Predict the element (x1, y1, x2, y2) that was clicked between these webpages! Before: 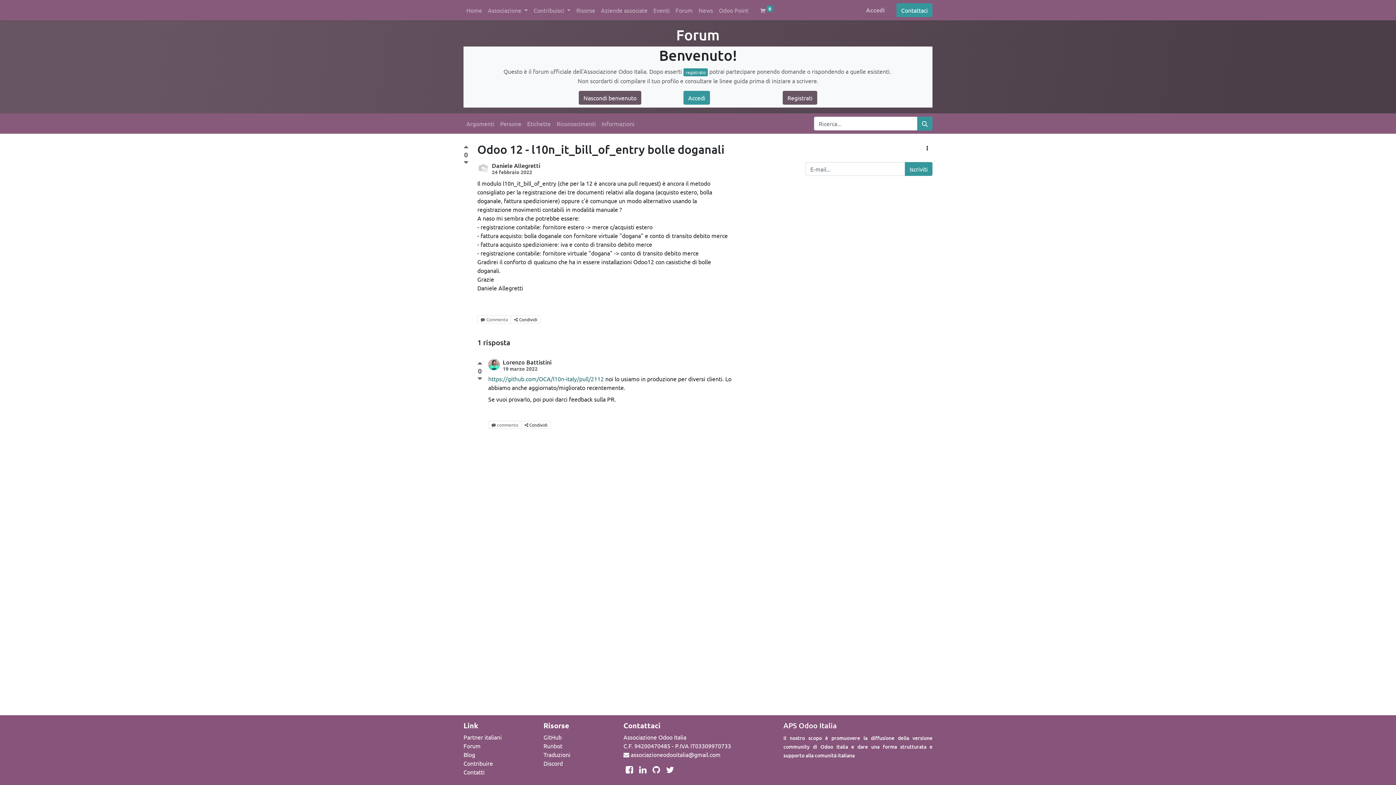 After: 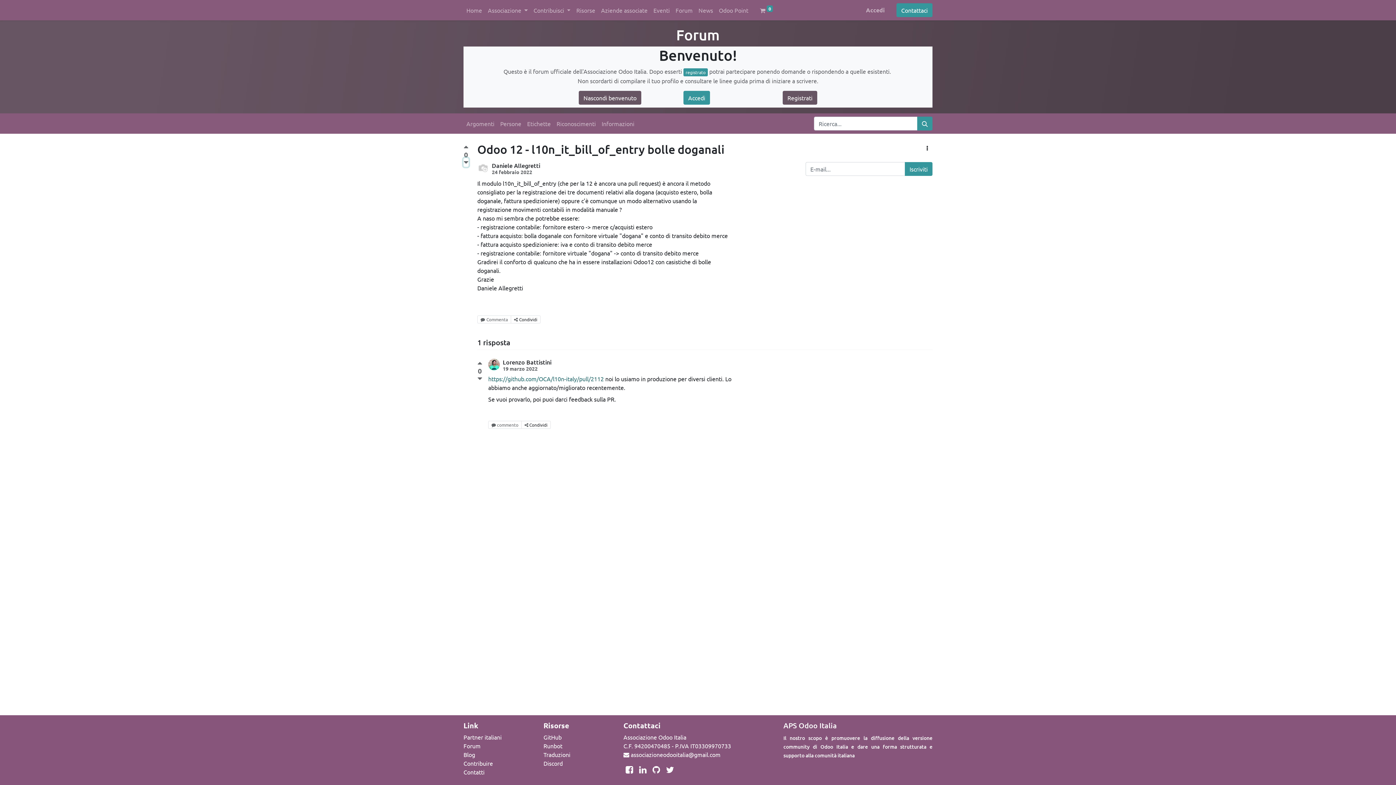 Action: label: Voto negativo bbox: (463, 158, 468, 166)